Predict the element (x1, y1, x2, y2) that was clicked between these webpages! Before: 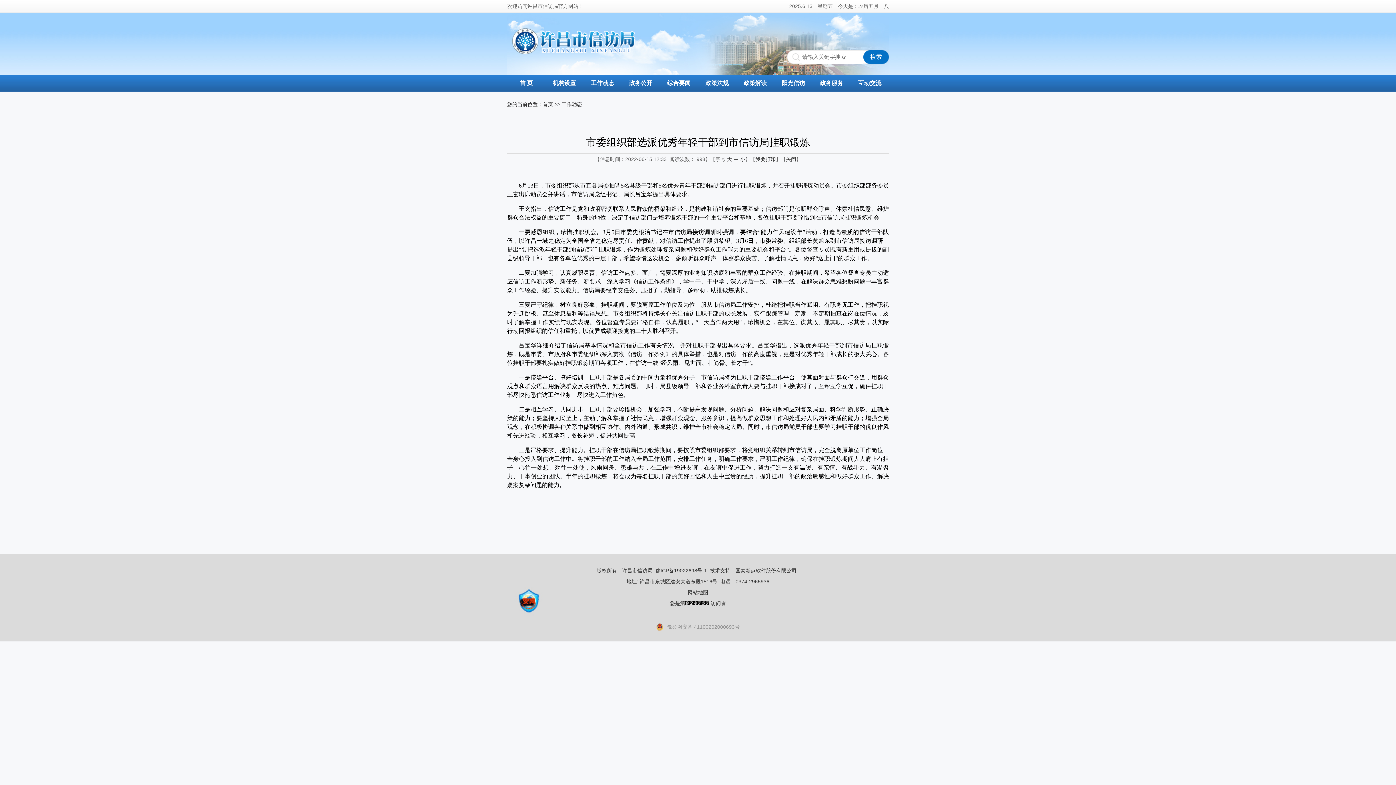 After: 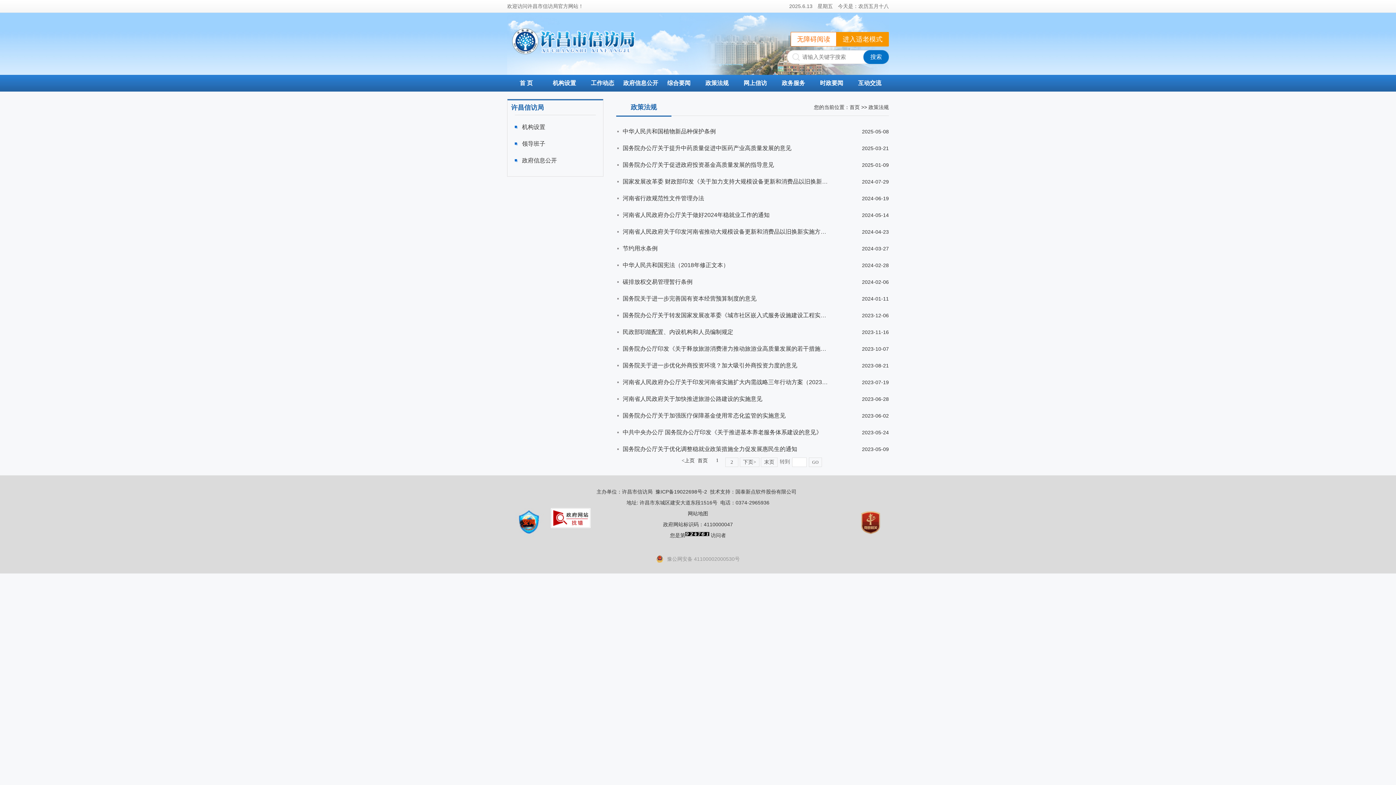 Action: label: 政策法规 bbox: (698, 74, 736, 91)